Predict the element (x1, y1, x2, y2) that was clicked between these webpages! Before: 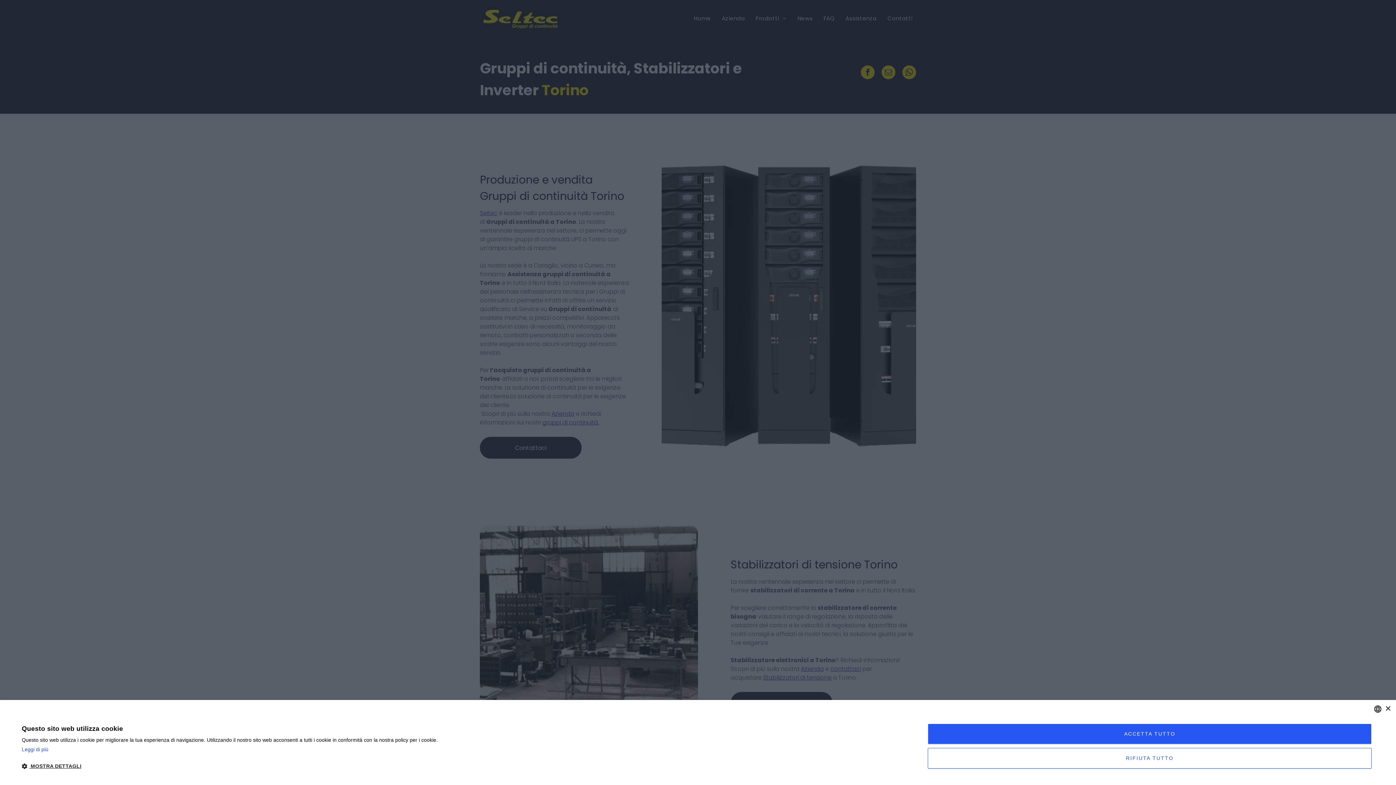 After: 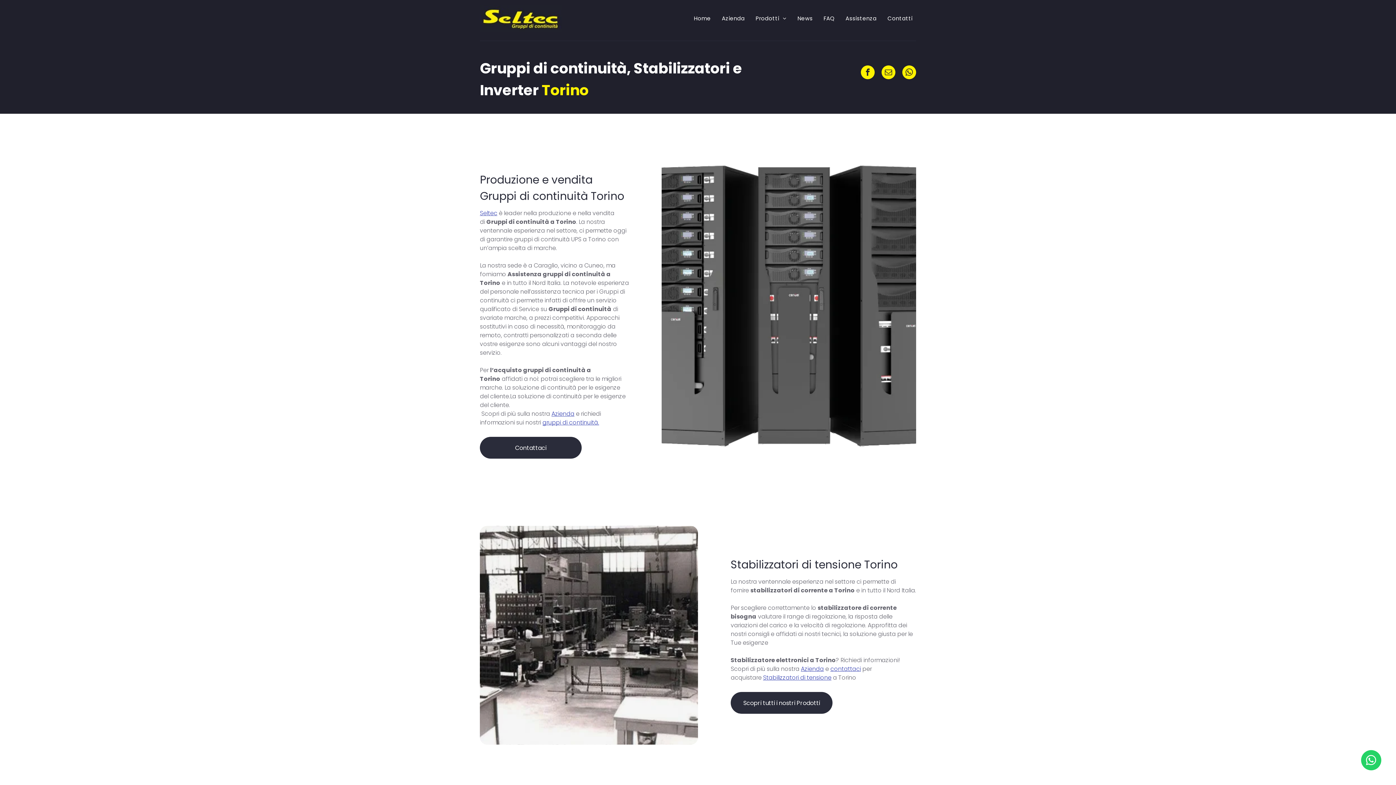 Action: label: ACCETTA TUTTO bbox: (928, 724, 1372, 744)